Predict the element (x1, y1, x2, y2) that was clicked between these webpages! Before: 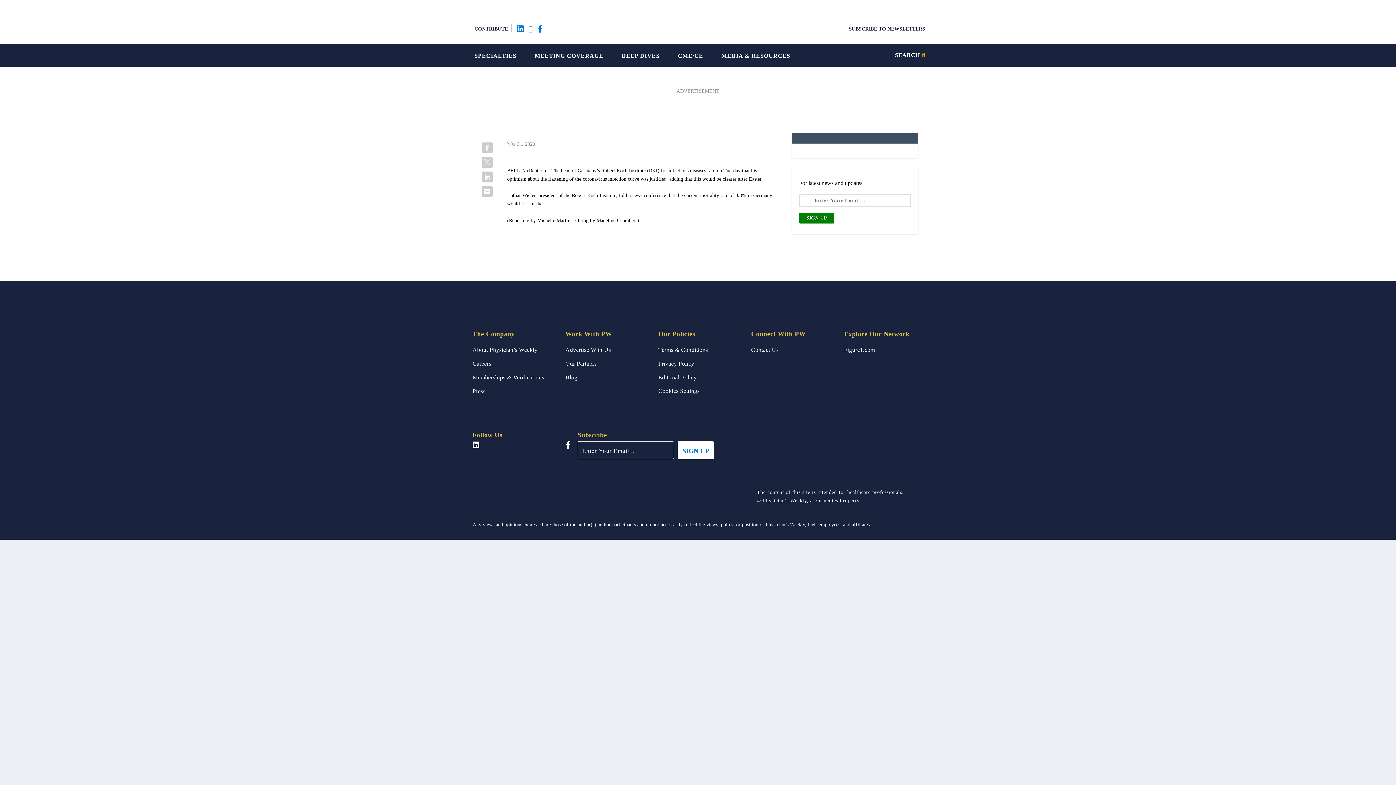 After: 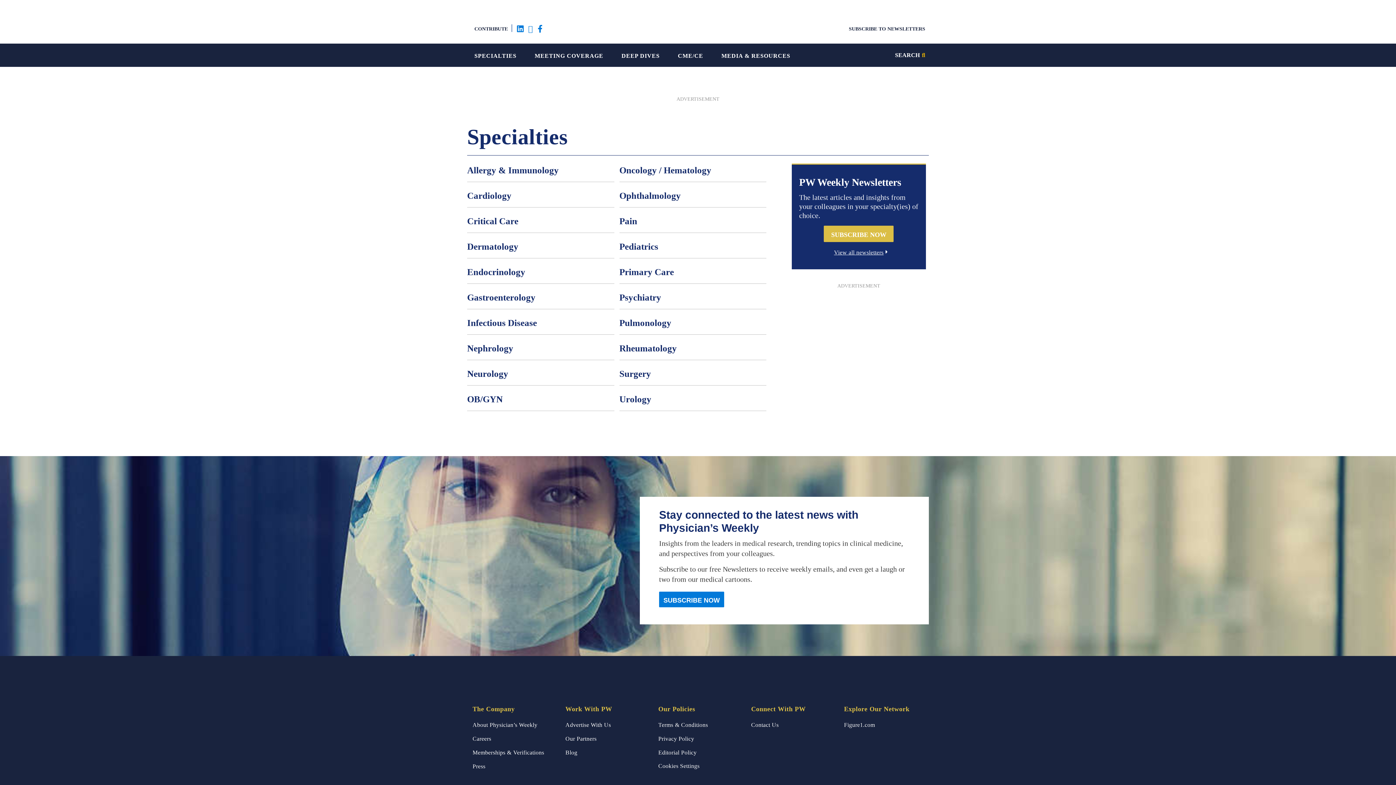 Action: label: SPECIALTIES bbox: (474, 48, 516, 61)